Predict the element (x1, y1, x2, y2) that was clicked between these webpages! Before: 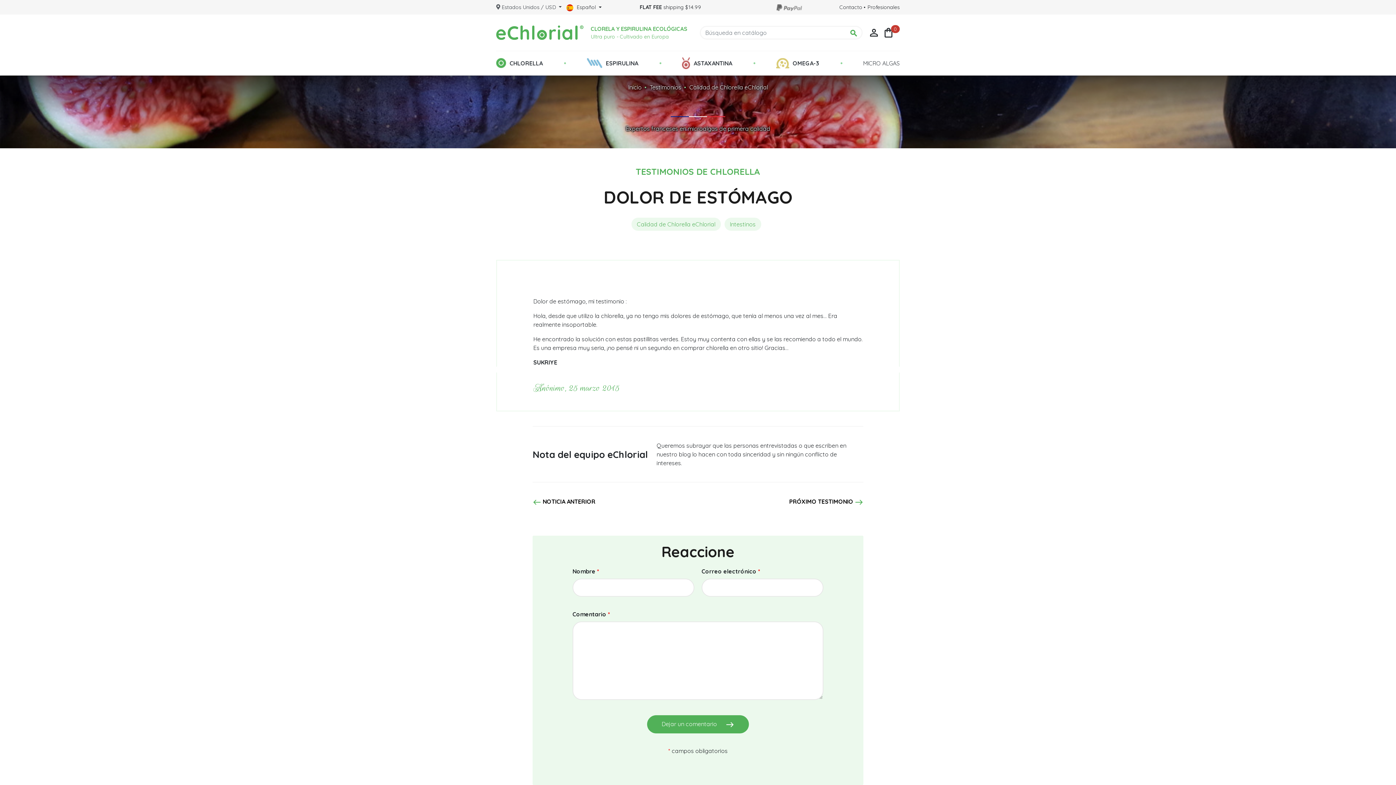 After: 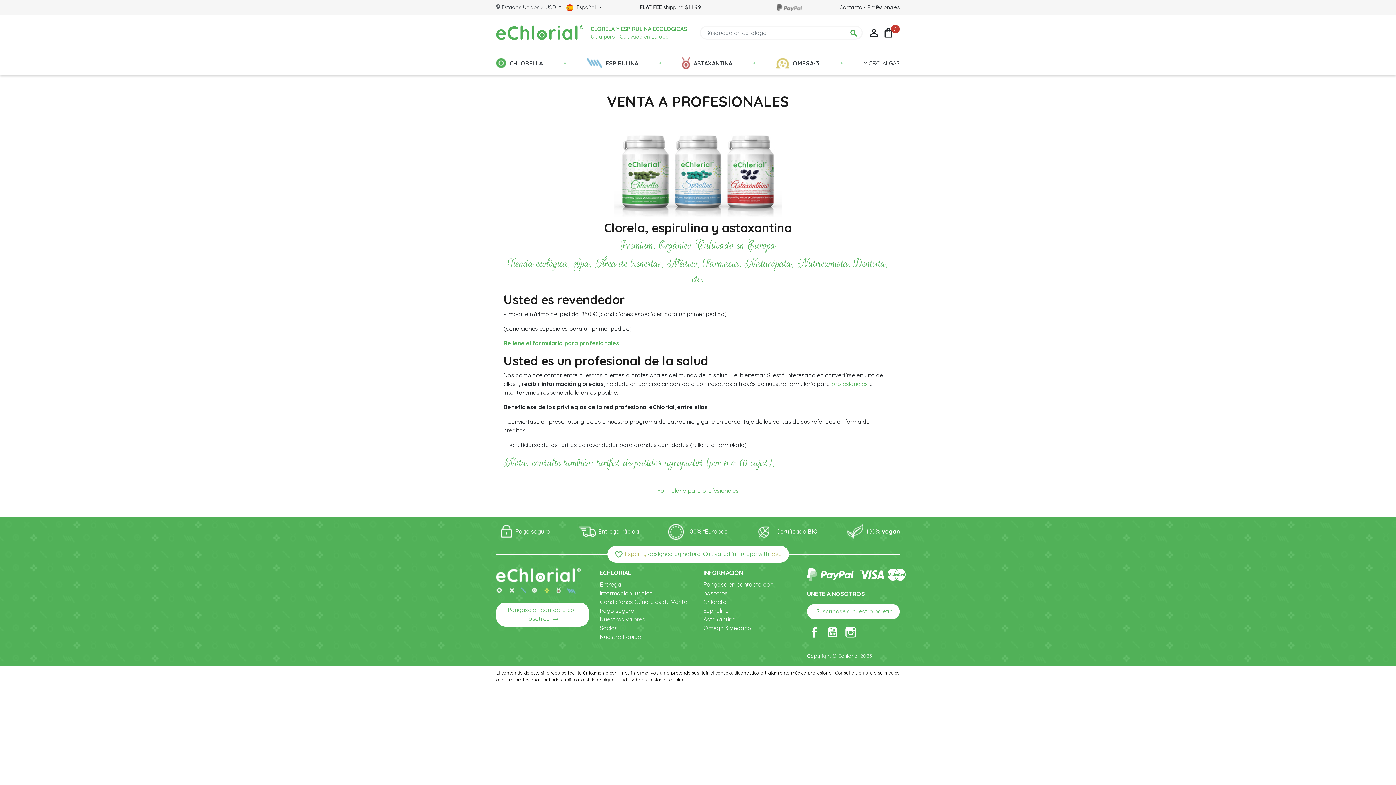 Action: label: Profesionales bbox: (867, 4, 900, 10)